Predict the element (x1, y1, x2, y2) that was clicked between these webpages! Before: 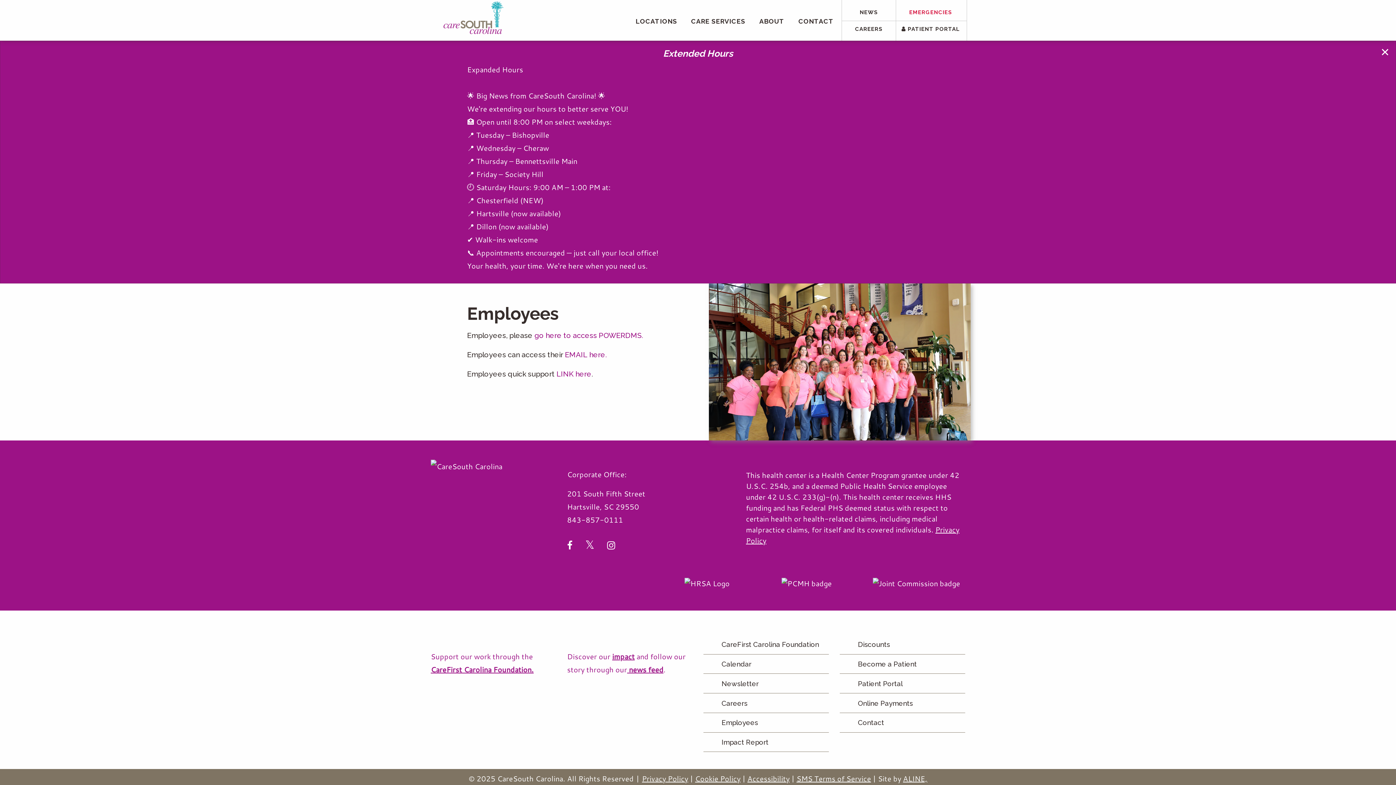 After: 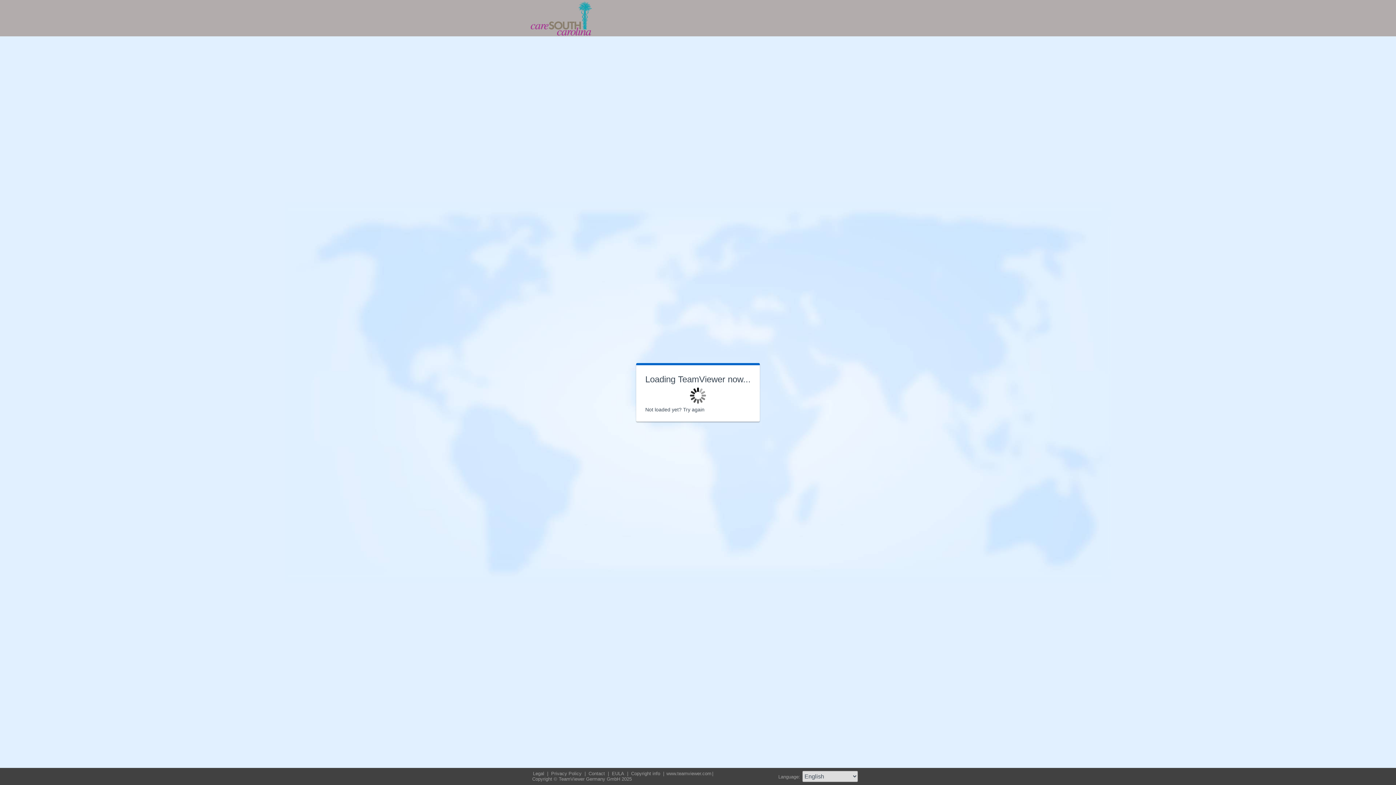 Action: bbox: (556, 369, 591, 378) label: LINK here